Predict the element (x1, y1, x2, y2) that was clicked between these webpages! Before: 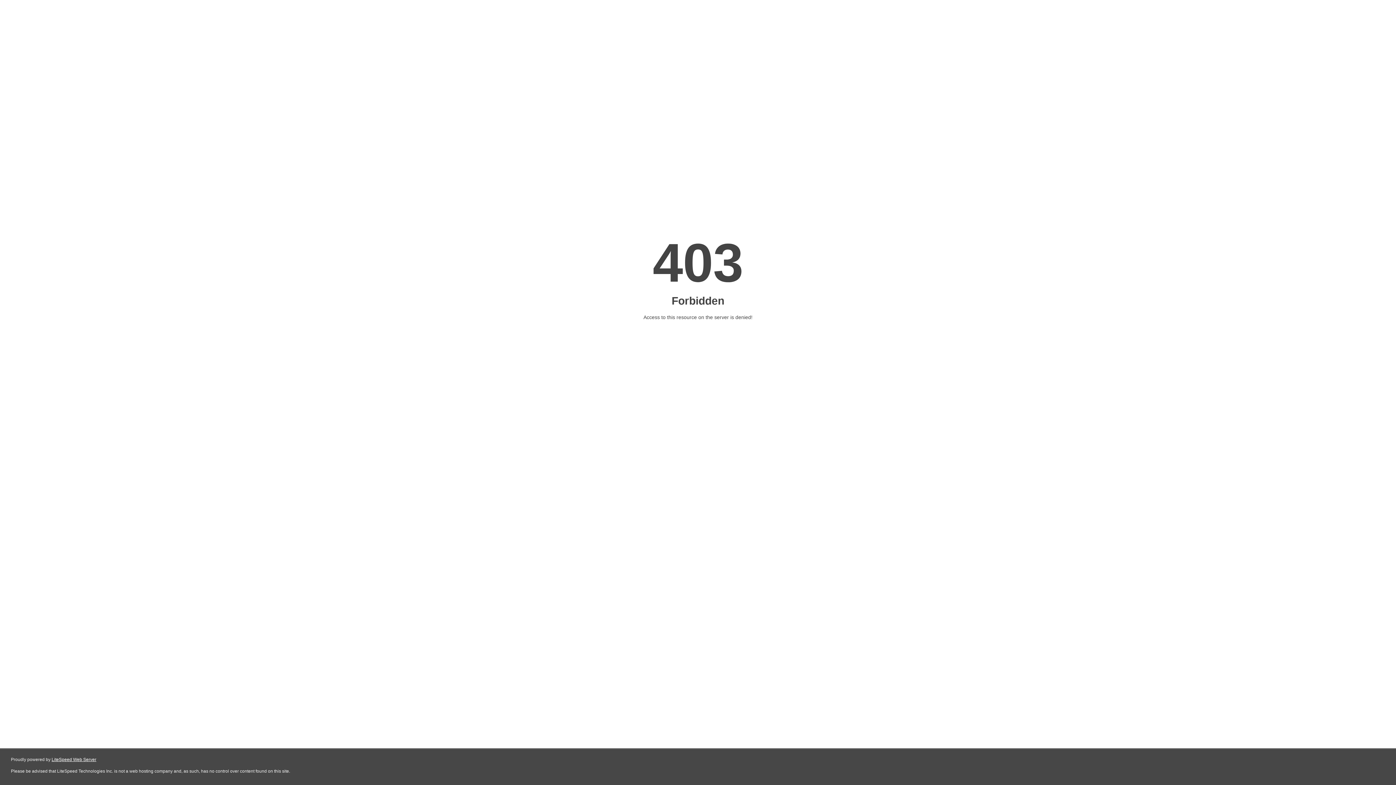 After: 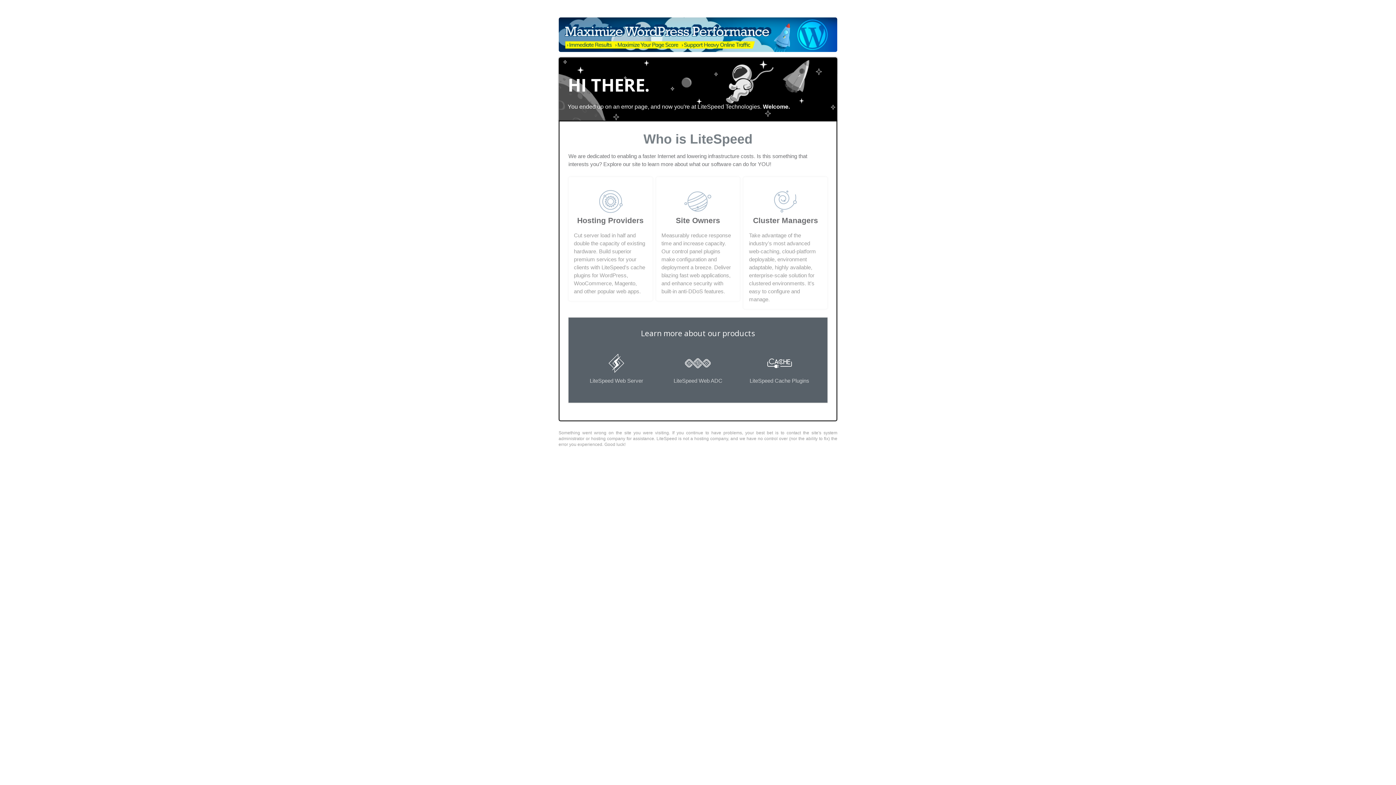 Action: label: LiteSpeed Web Server bbox: (51, 757, 96, 762)